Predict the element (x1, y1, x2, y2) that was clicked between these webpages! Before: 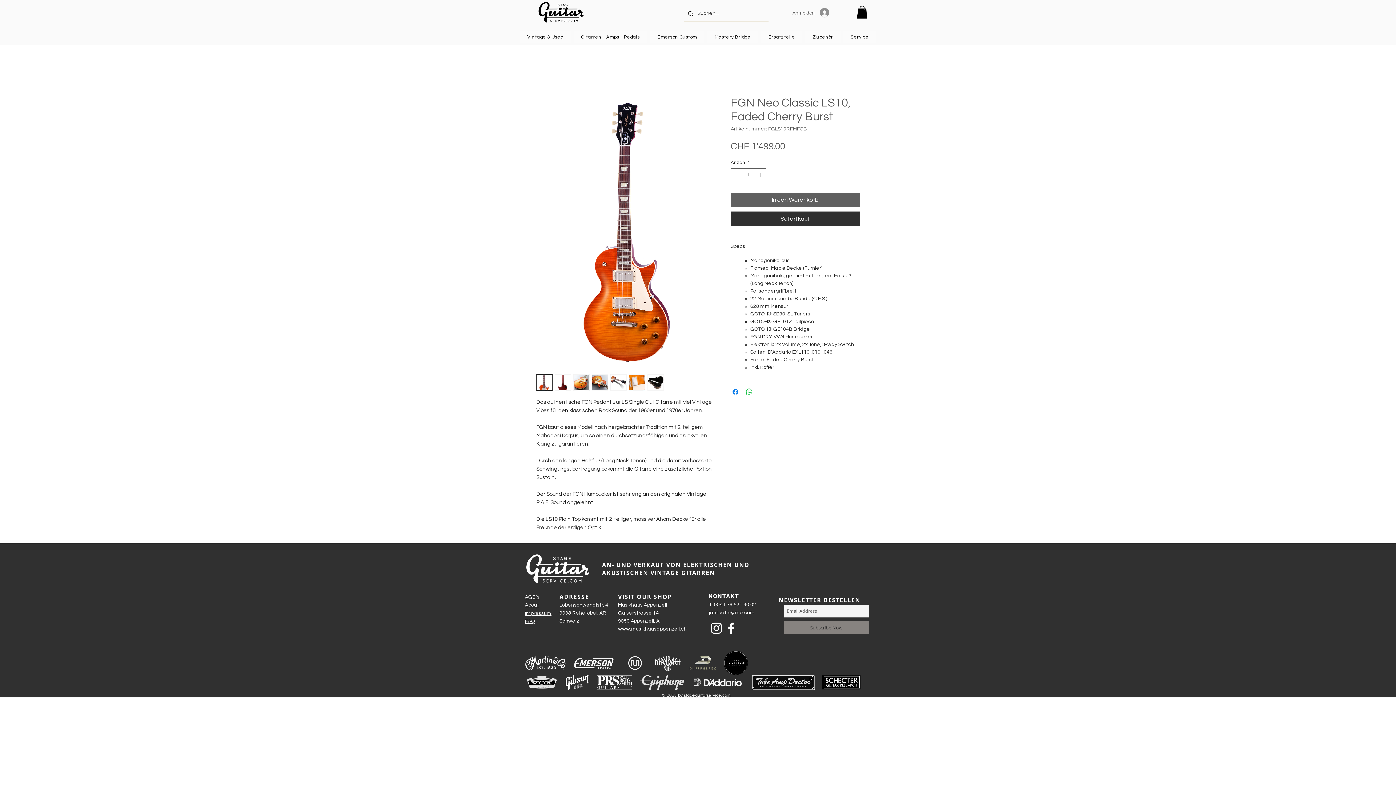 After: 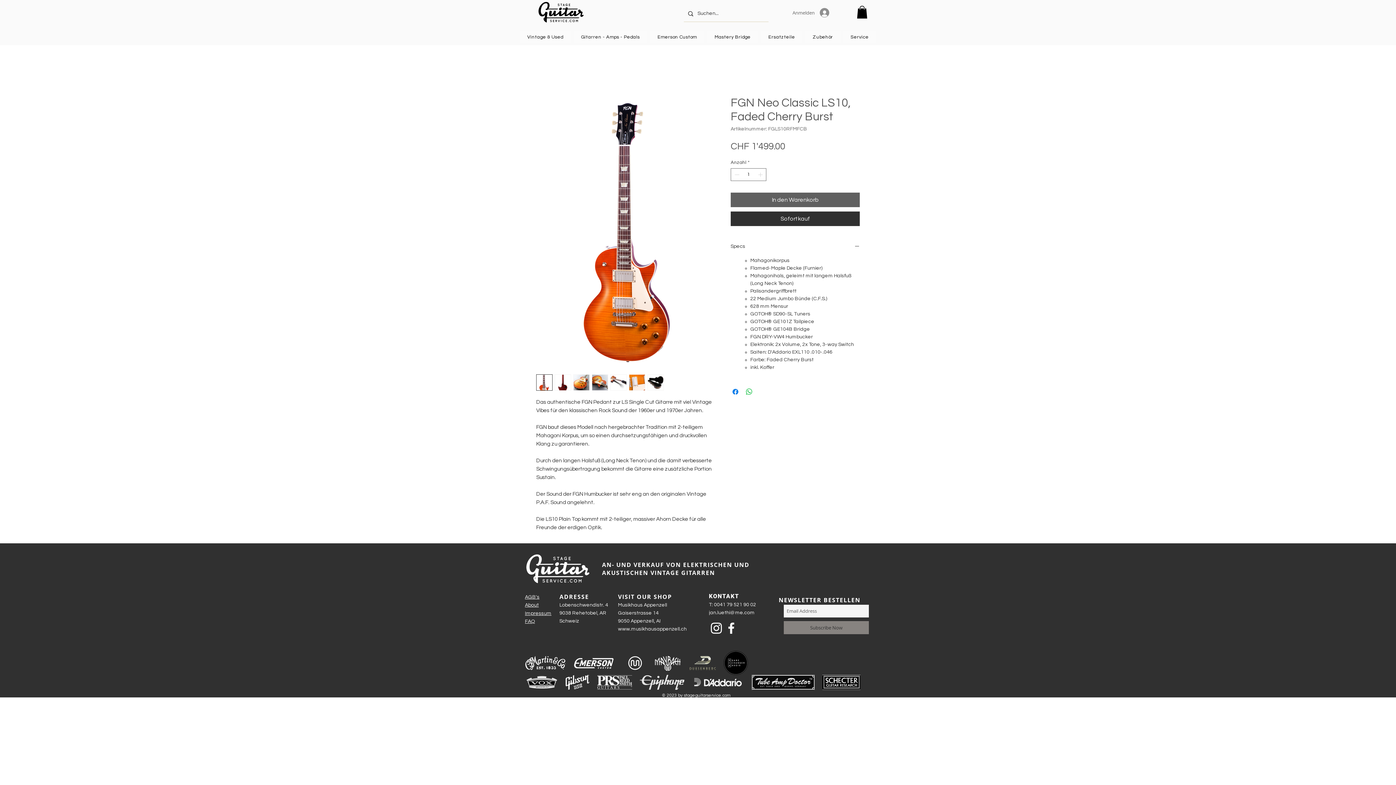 Action: bbox: (597, 675, 632, 690)